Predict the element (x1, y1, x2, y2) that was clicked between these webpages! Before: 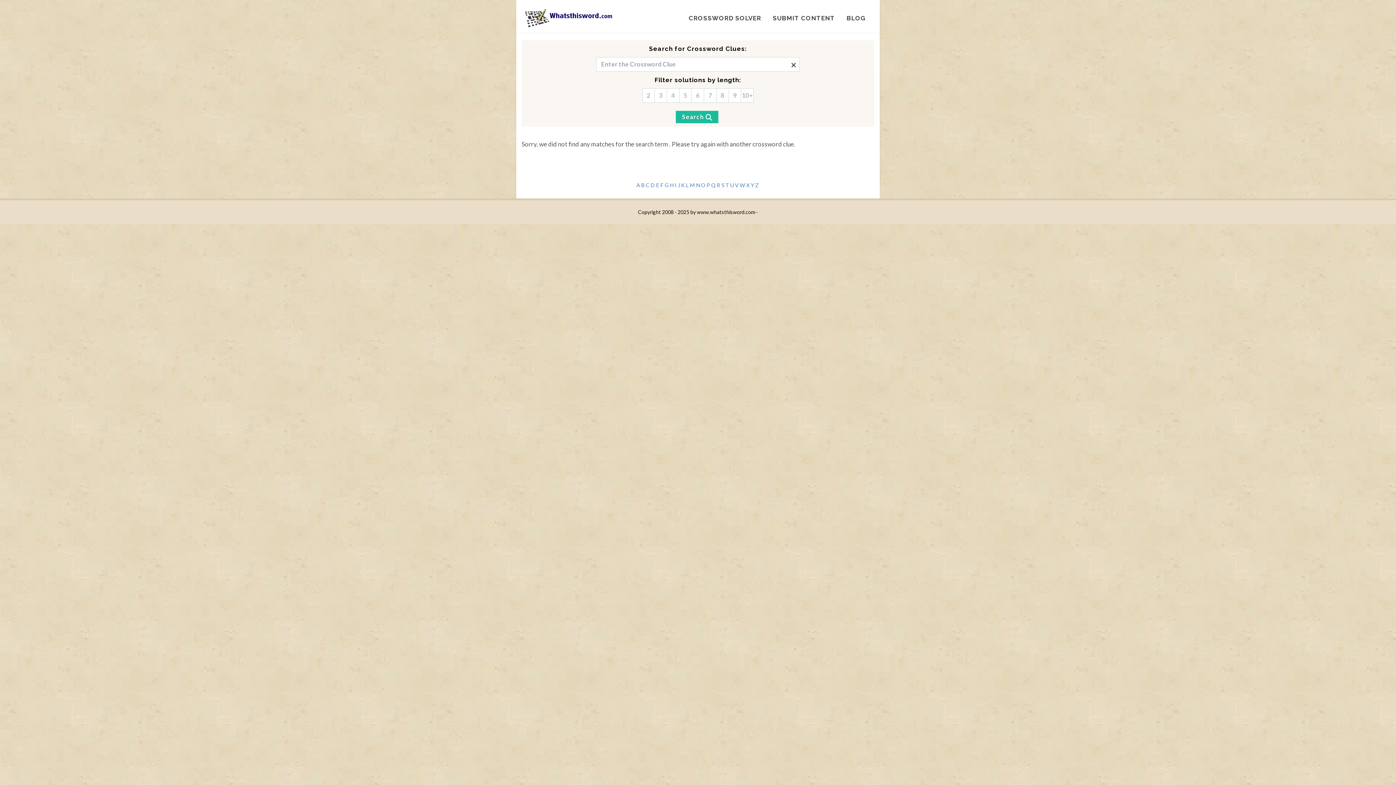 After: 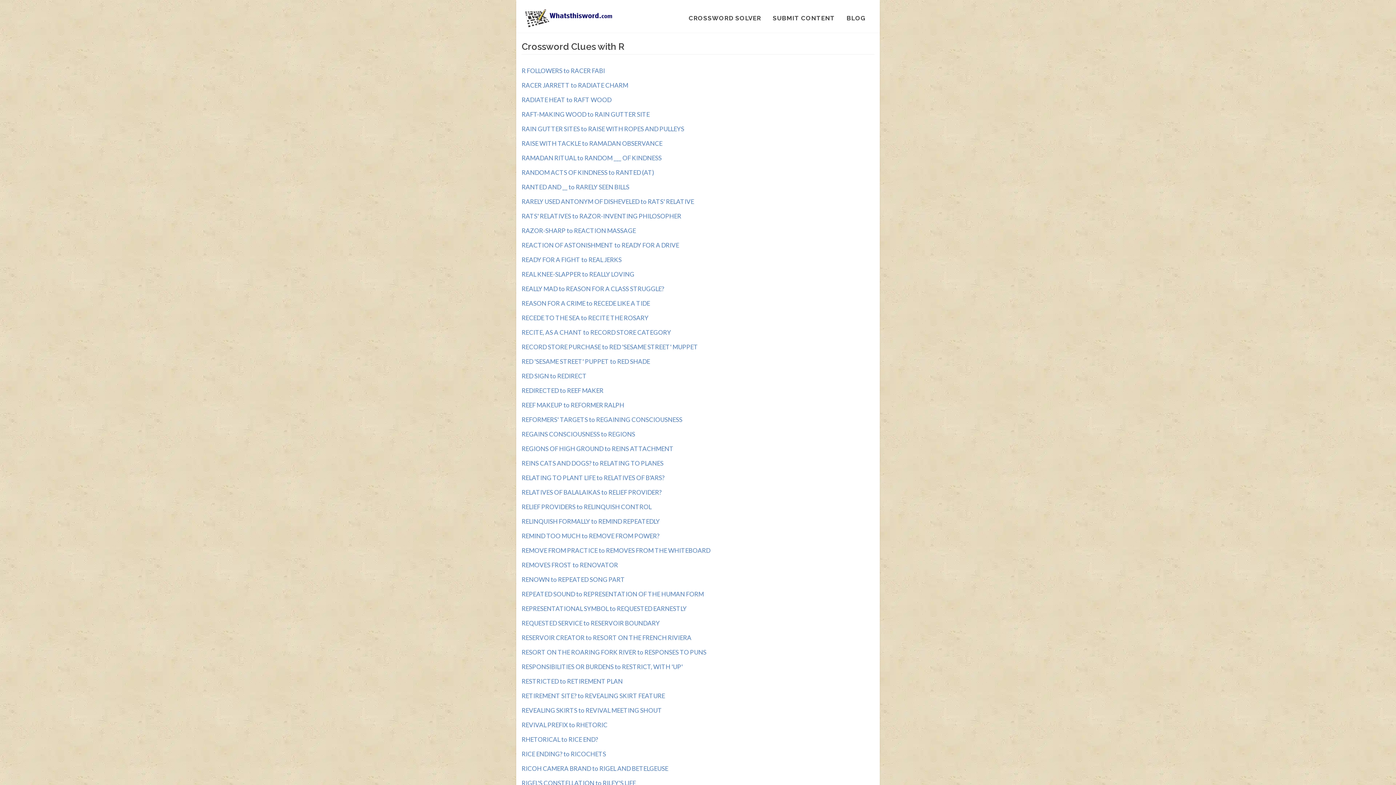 Action: bbox: (716, 181, 720, 188) label: R